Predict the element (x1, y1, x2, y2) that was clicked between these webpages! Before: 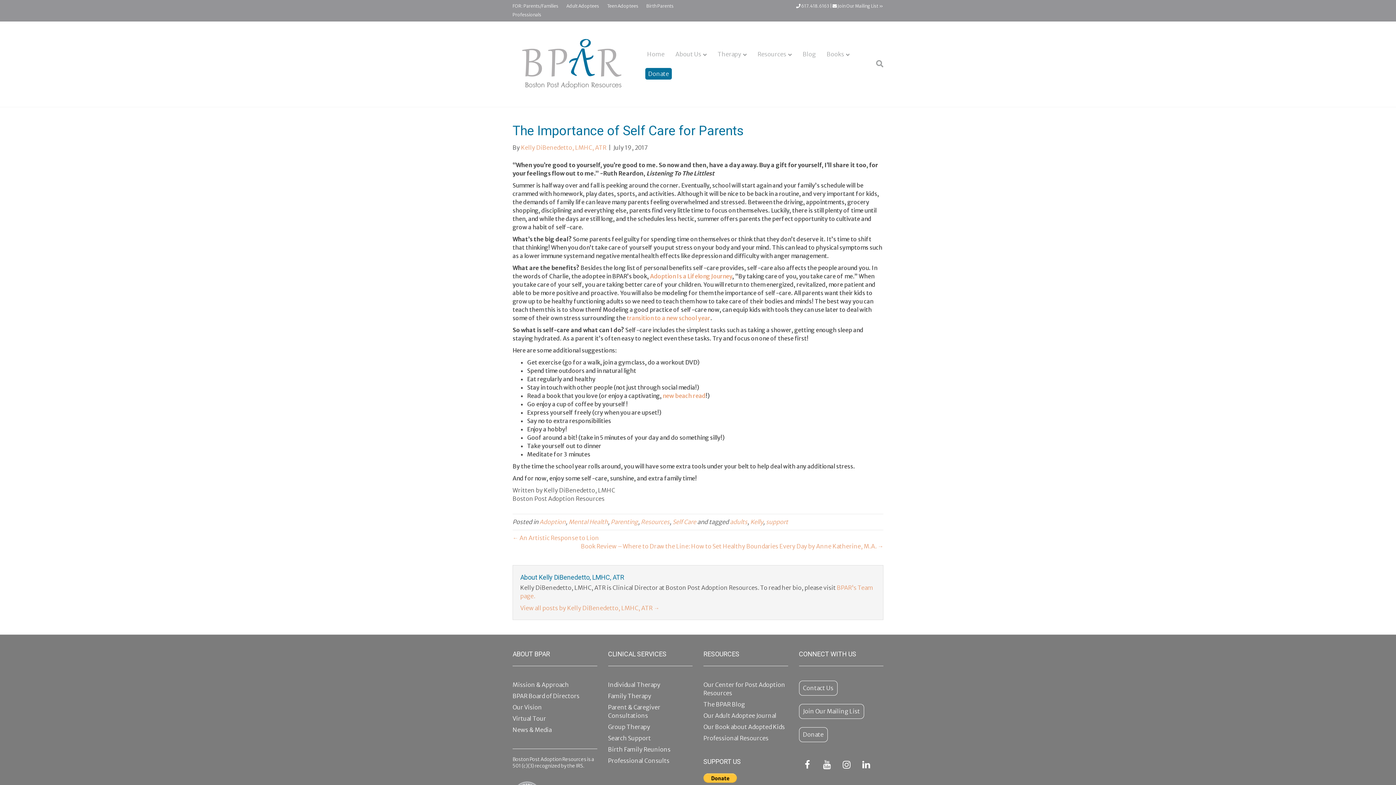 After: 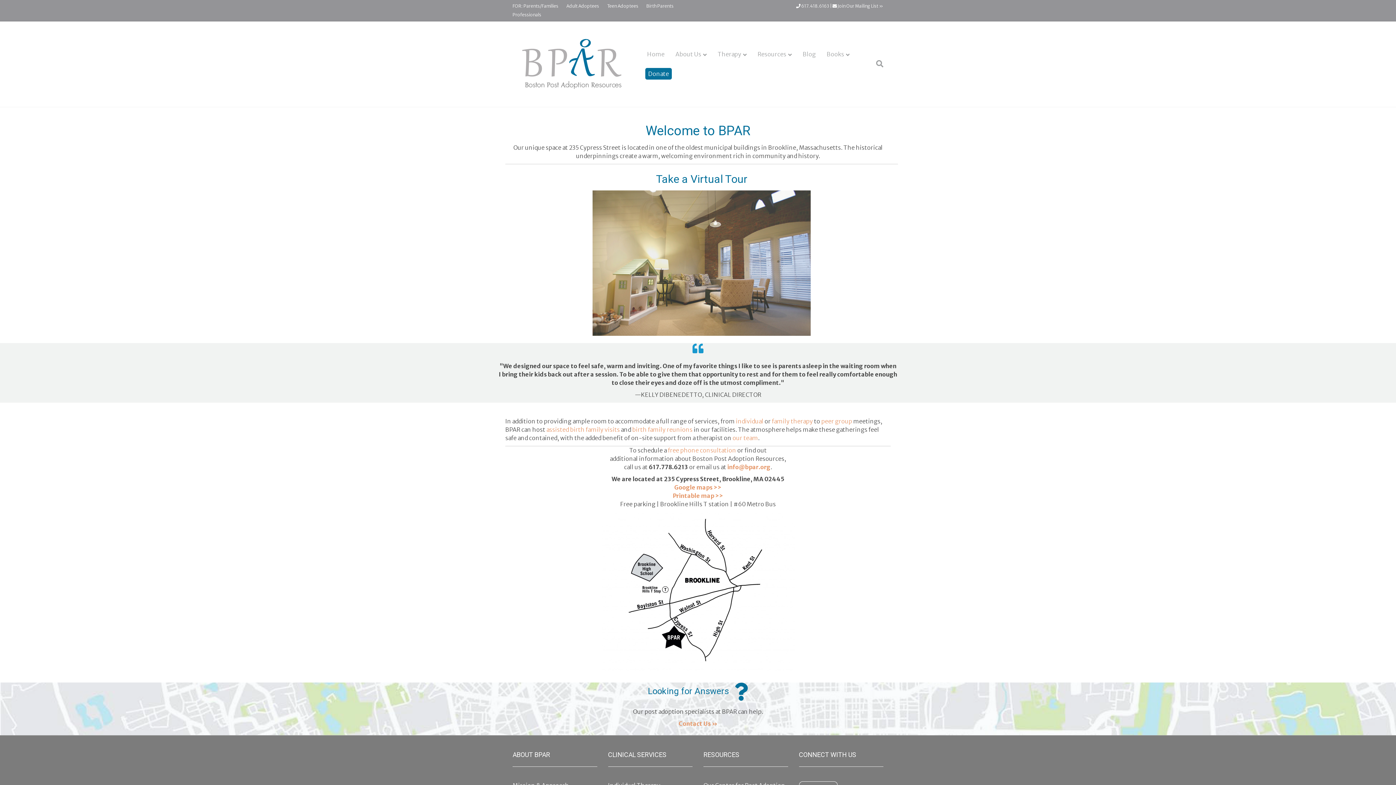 Action: label: Virtual Tour bbox: (512, 715, 546, 722)